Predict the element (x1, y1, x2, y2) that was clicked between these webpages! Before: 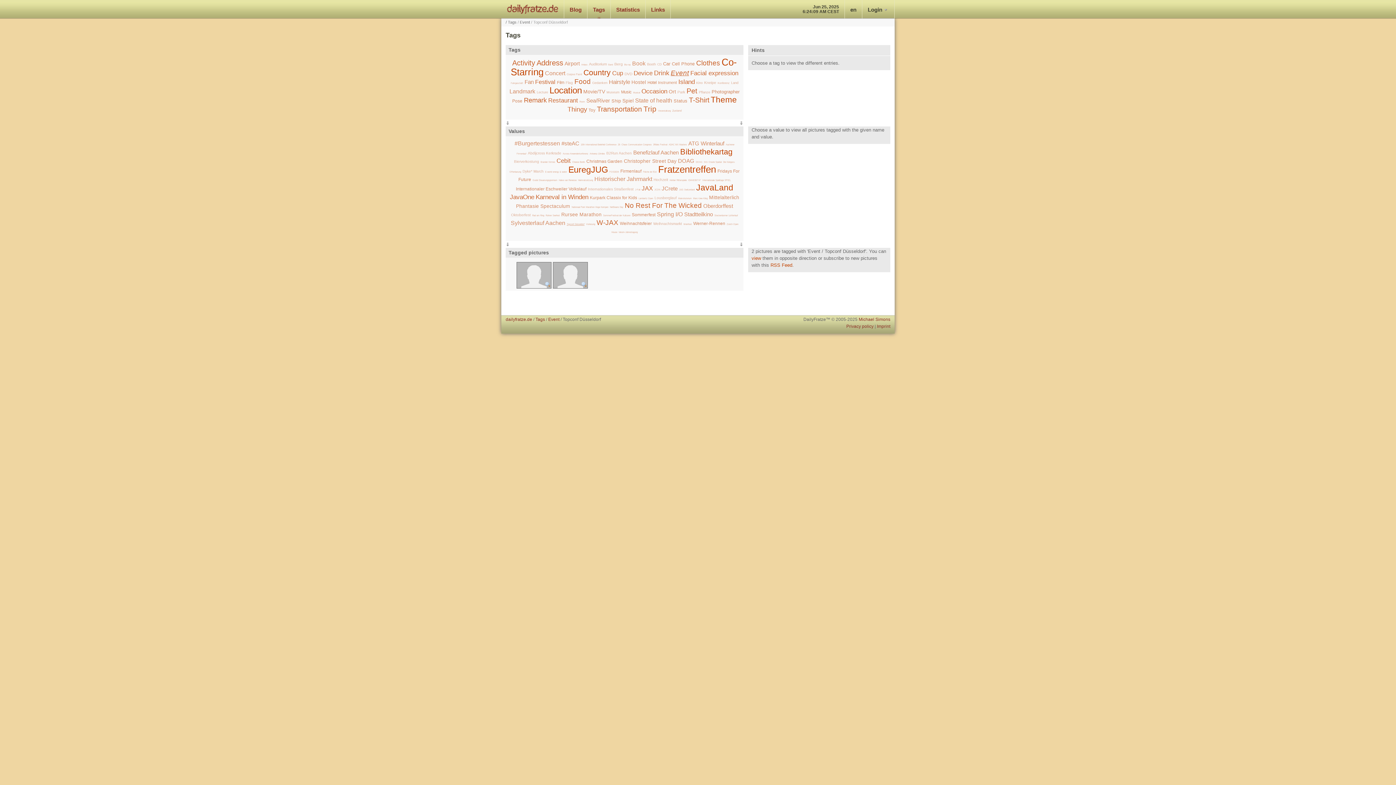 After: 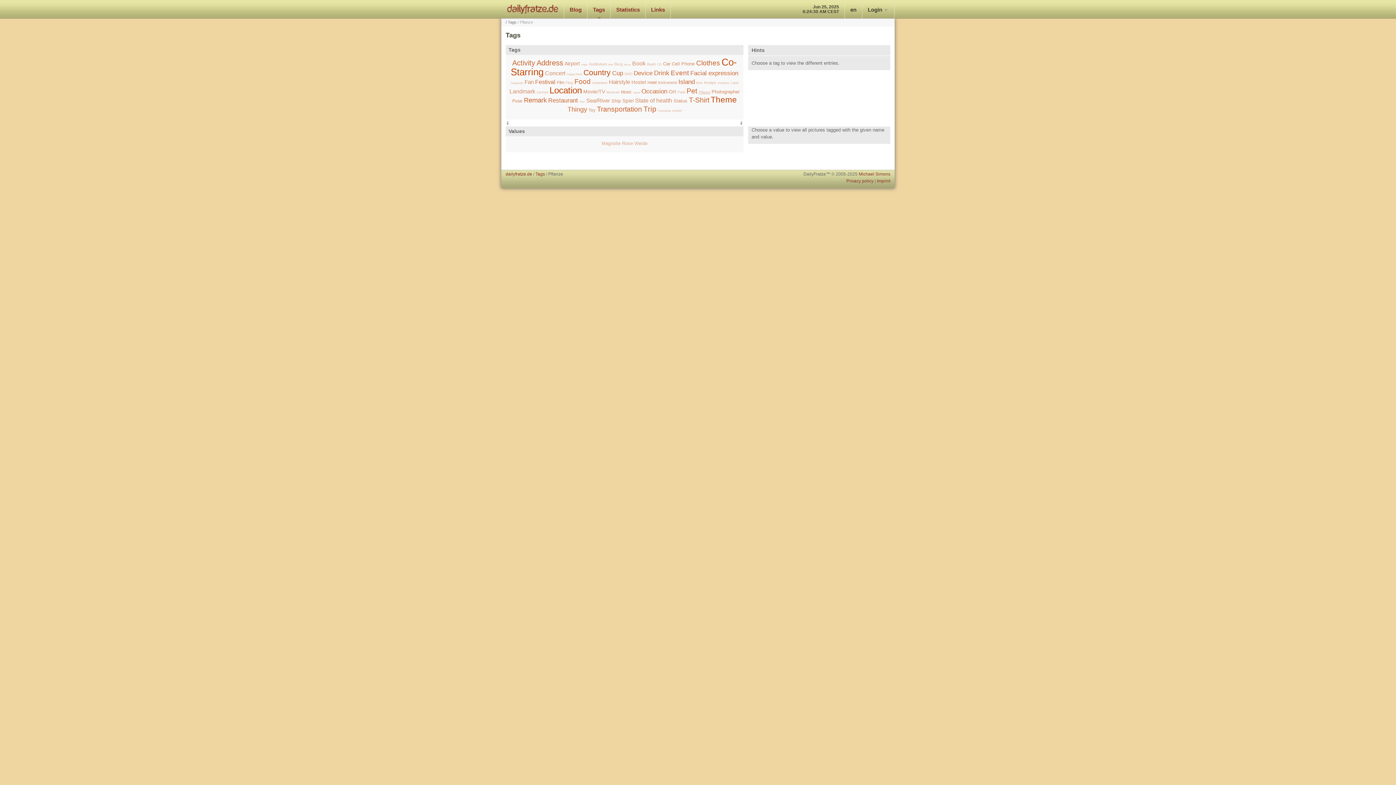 Action: label: Pflanze bbox: (699, 90, 710, 94)